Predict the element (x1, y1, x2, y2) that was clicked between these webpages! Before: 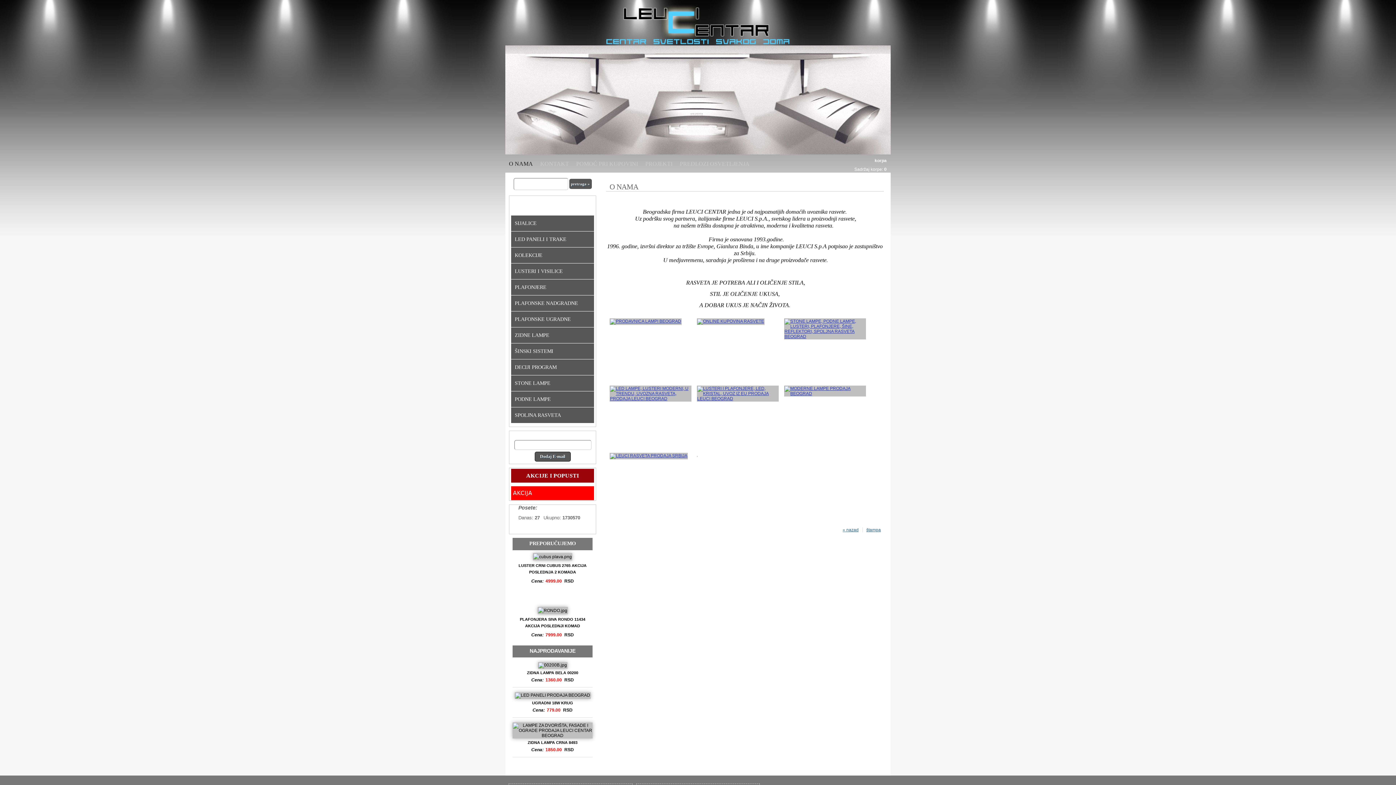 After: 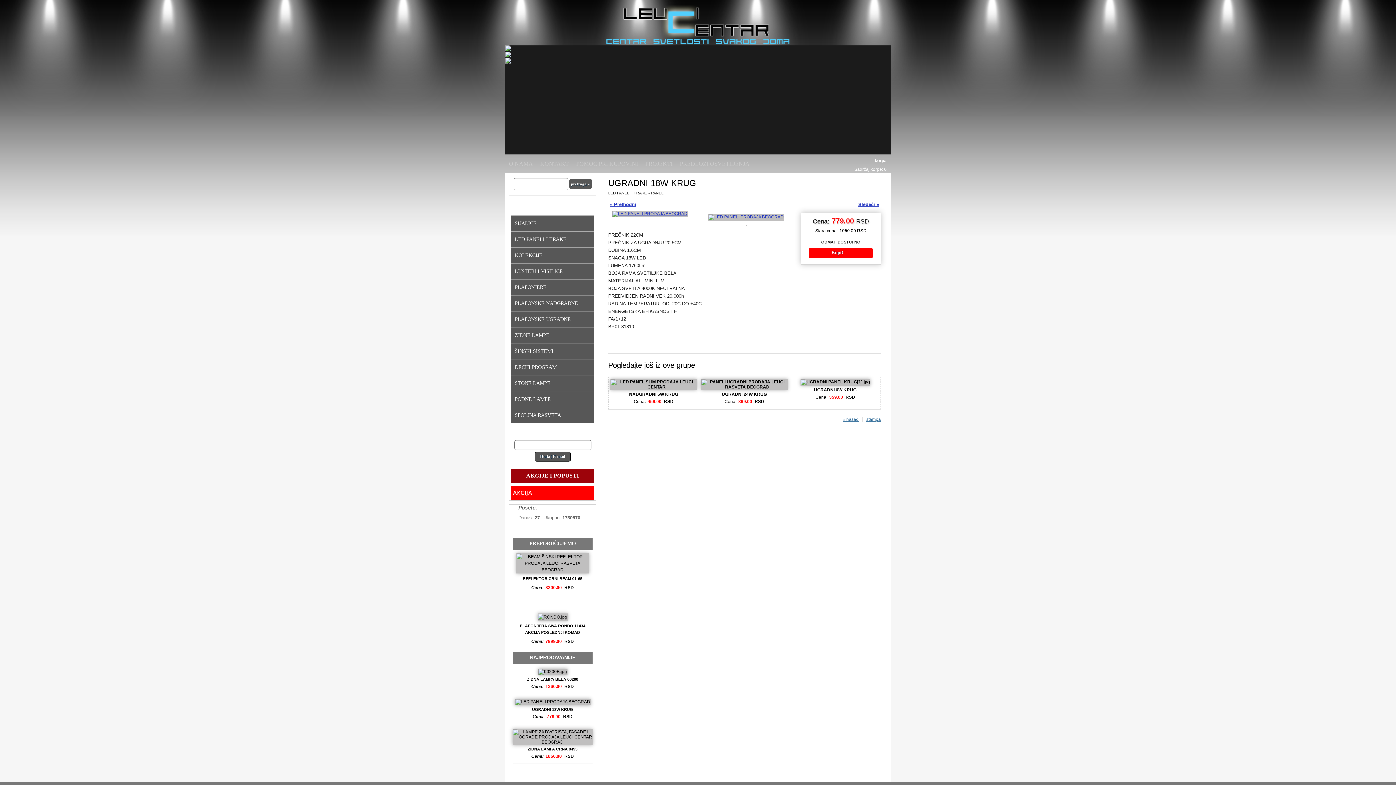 Action: bbox: (514, 693, 590, 698)